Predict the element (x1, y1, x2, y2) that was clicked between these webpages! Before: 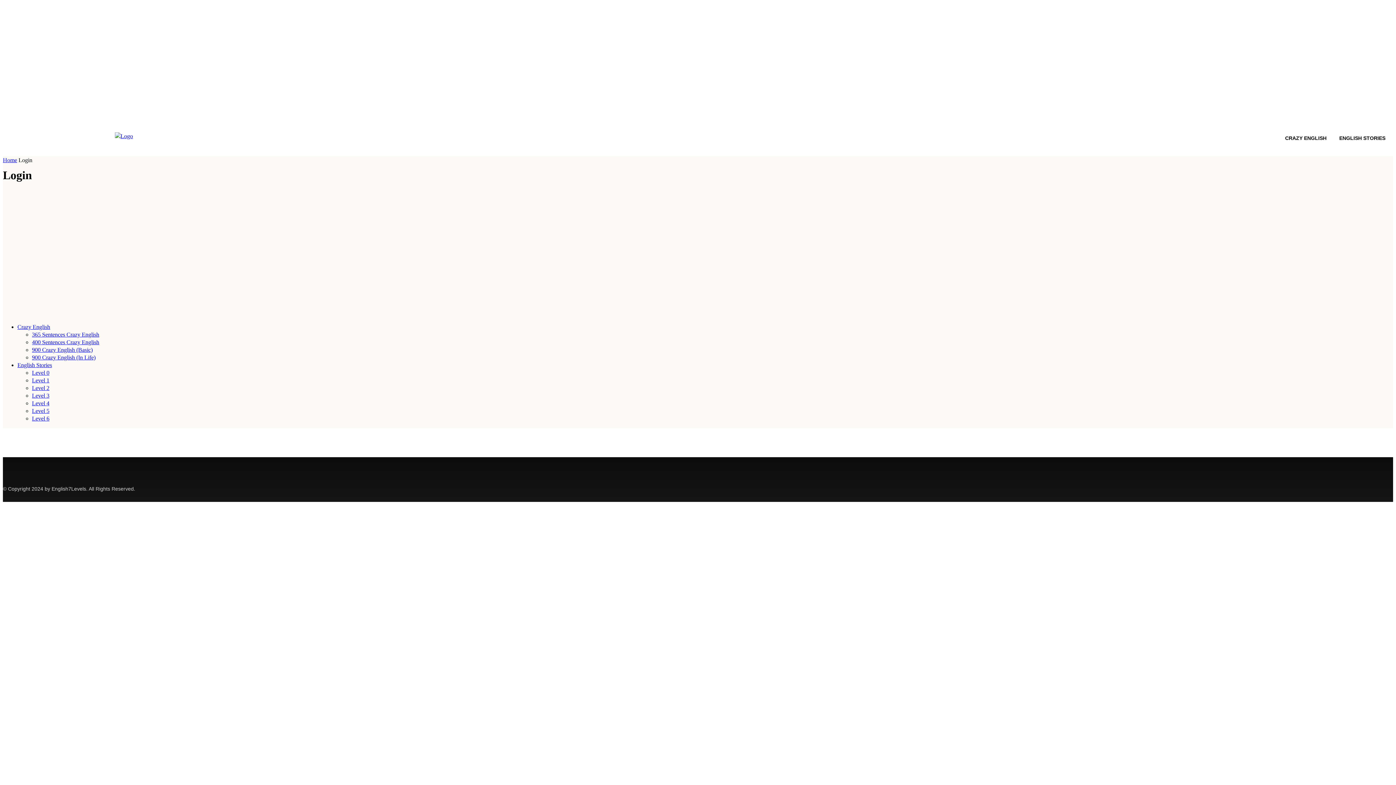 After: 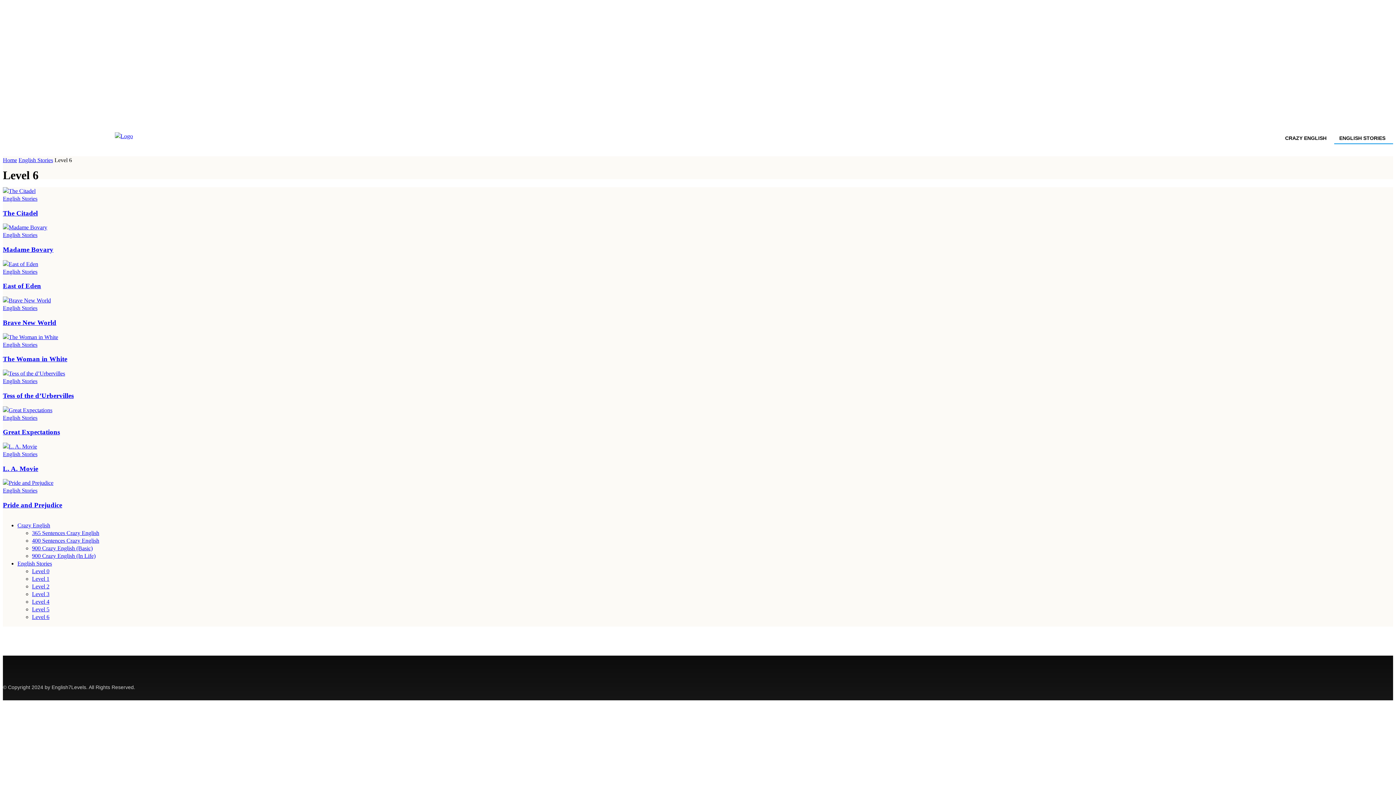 Action: bbox: (32, 415, 49, 421) label: Level 6